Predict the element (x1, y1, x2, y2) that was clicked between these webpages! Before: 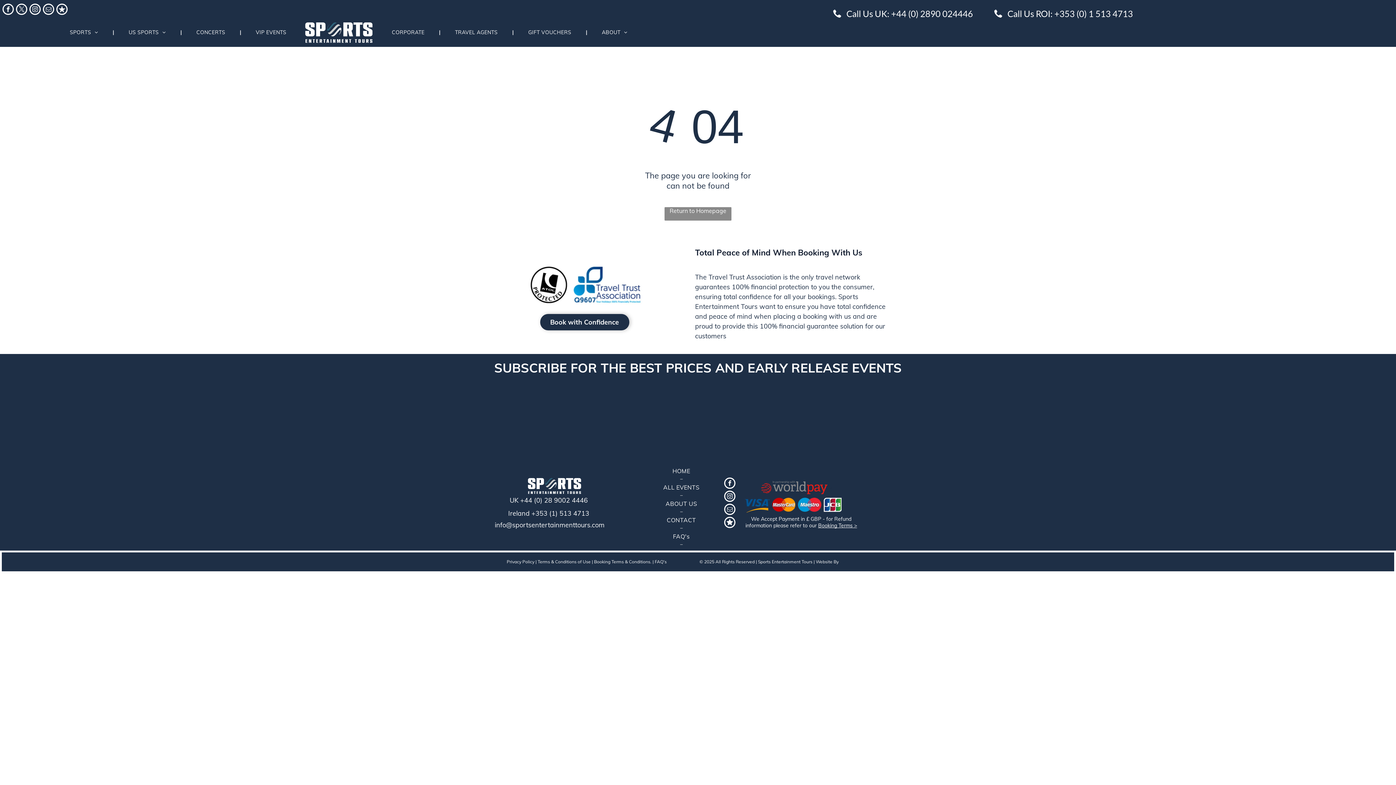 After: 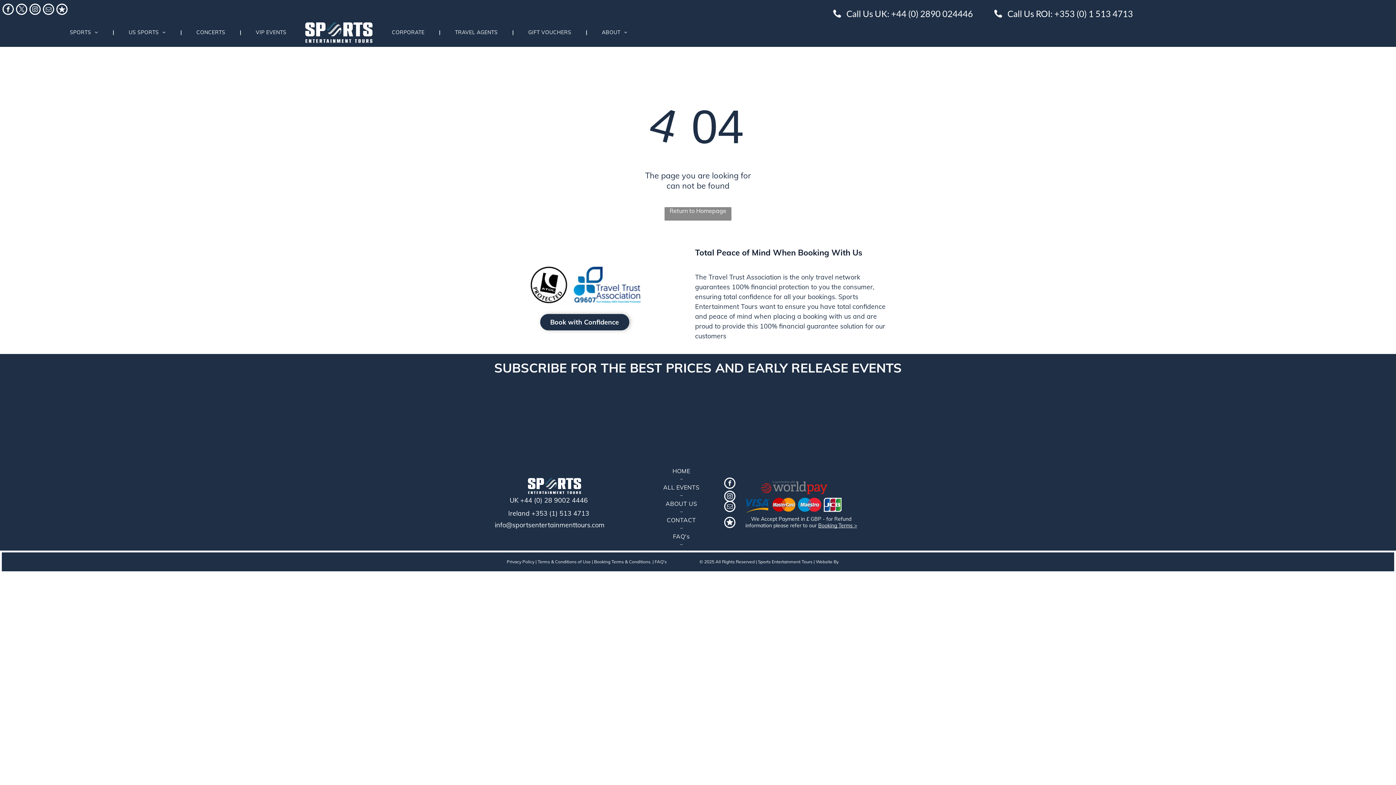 Action: bbox: (724, 504, 735, 517) label: email